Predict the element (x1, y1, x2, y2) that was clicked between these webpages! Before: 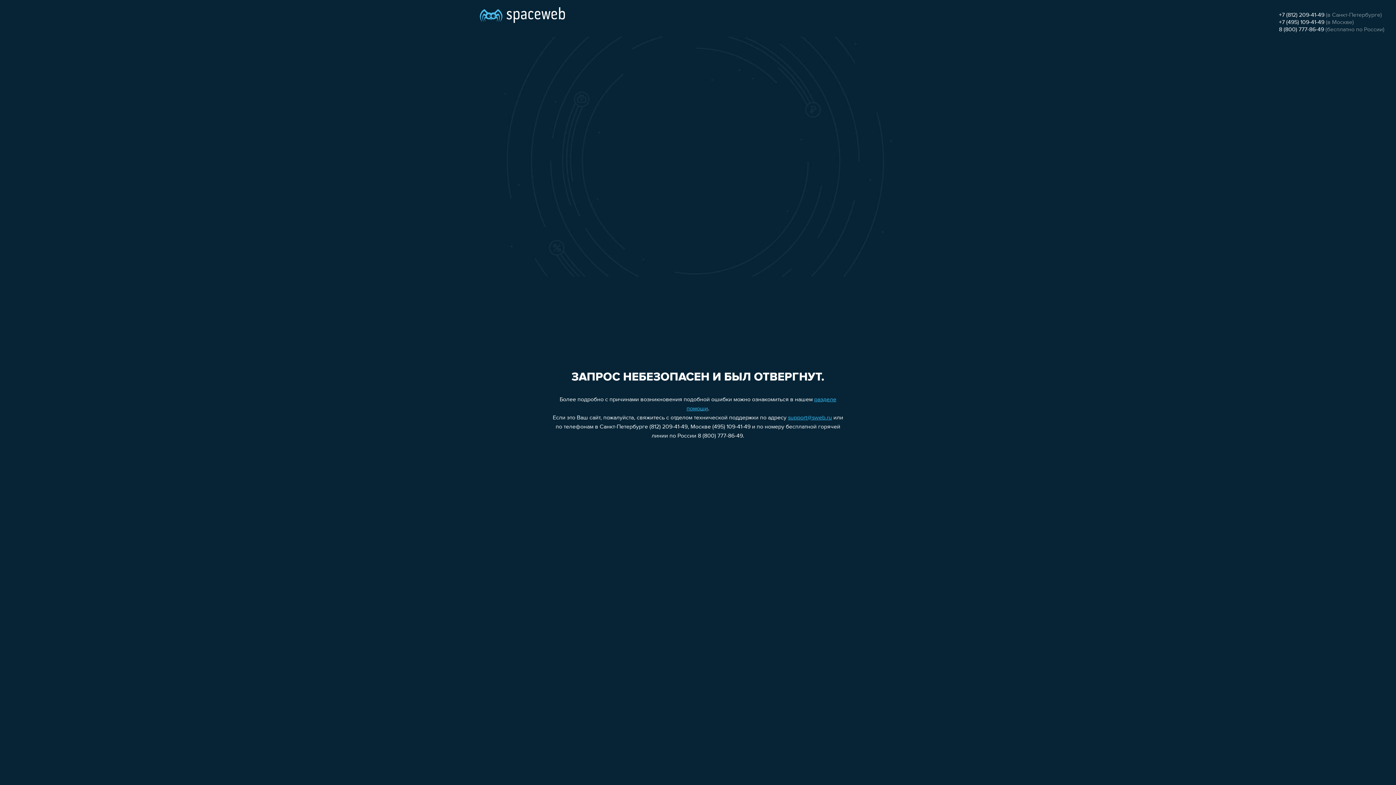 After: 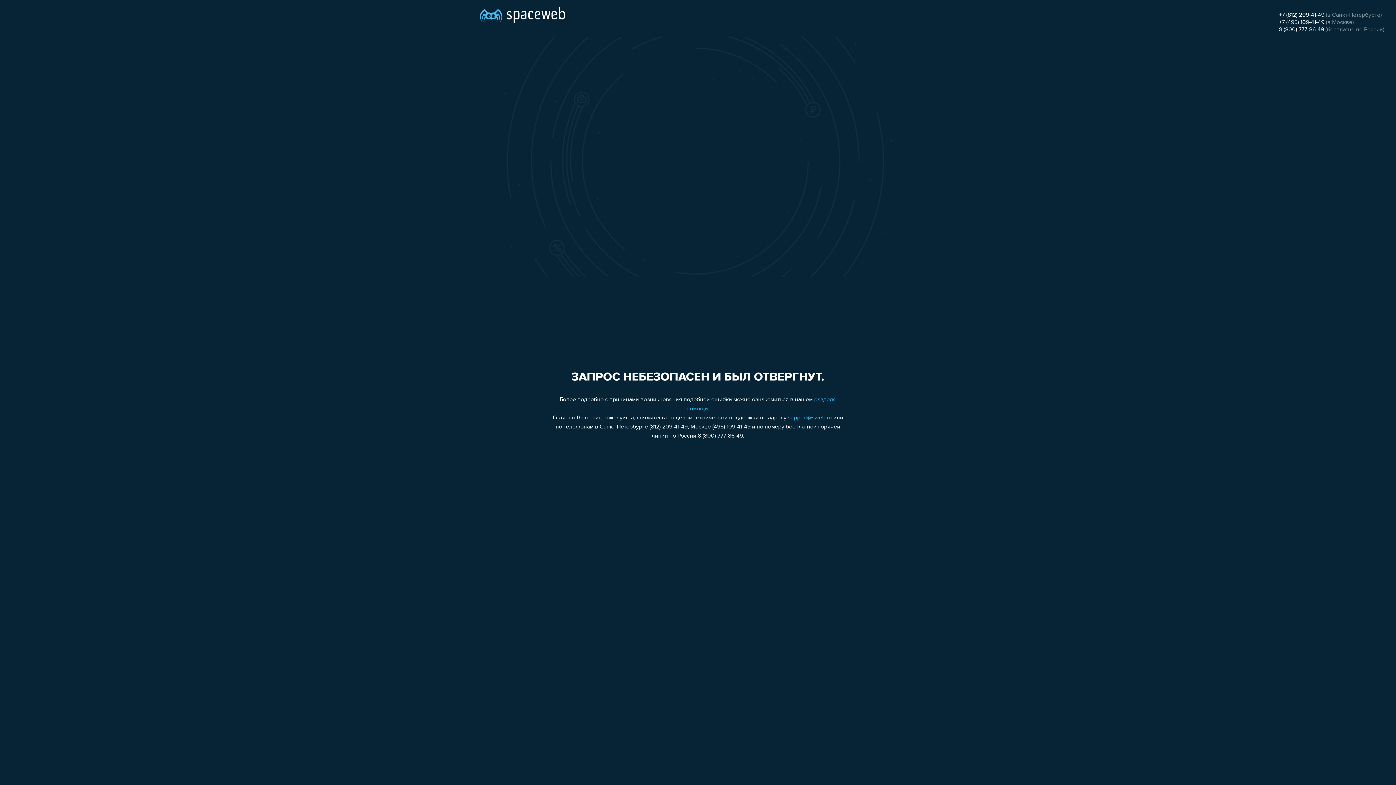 Action: label: 8 (800) 777-86-49 bbox: (1279, 26, 1324, 32)